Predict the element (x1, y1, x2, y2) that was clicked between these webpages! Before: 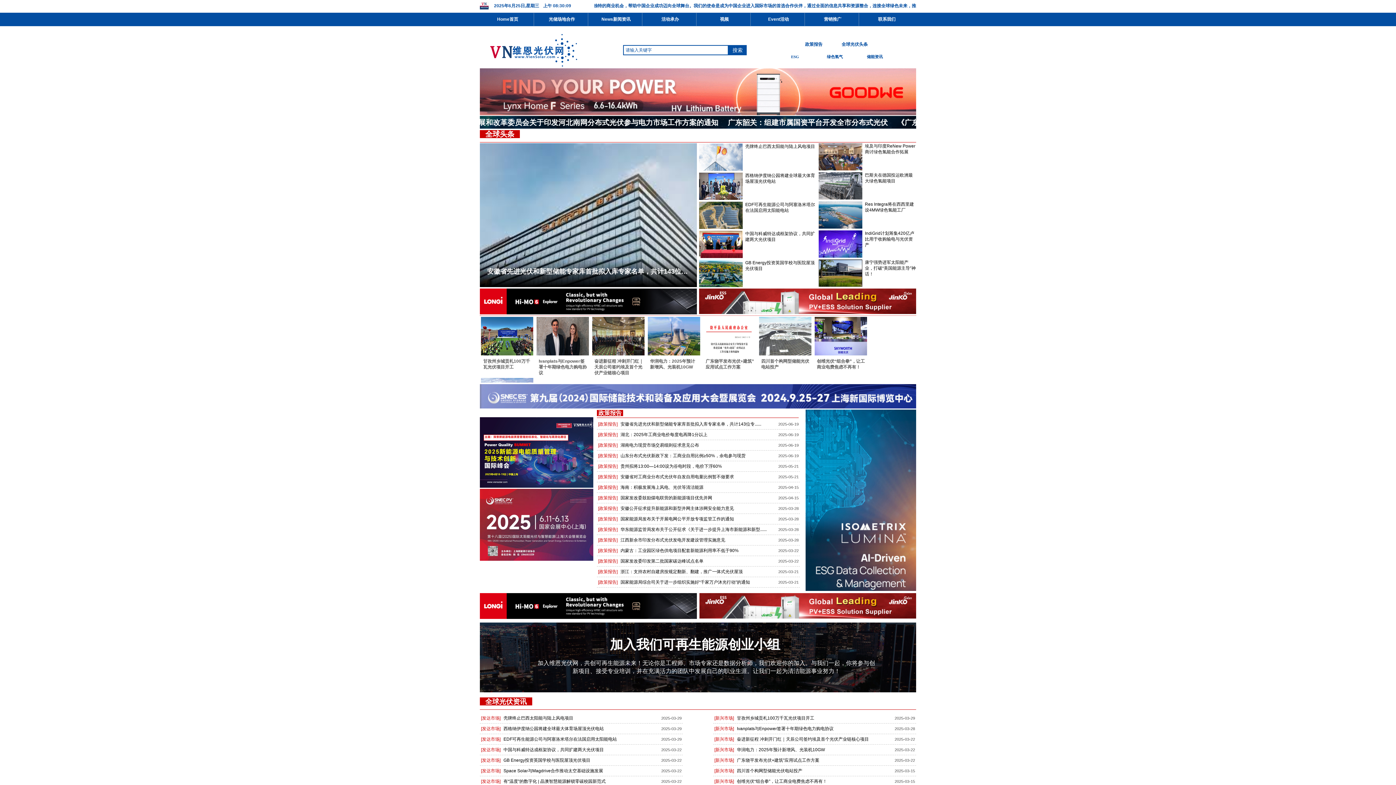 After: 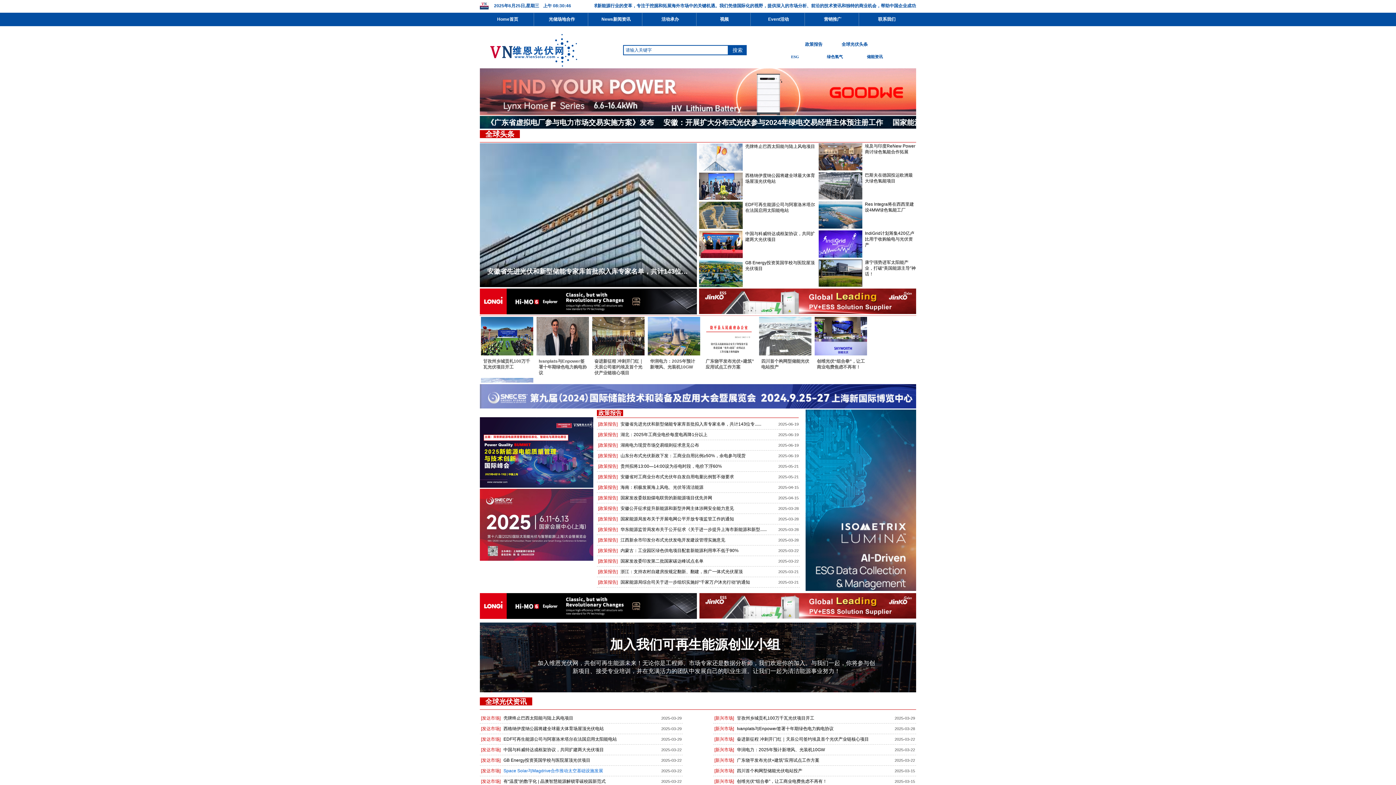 Action: bbox: (503, 768, 603, 773) label: Space Solar与Magdrive合作推动太空基础设施发展